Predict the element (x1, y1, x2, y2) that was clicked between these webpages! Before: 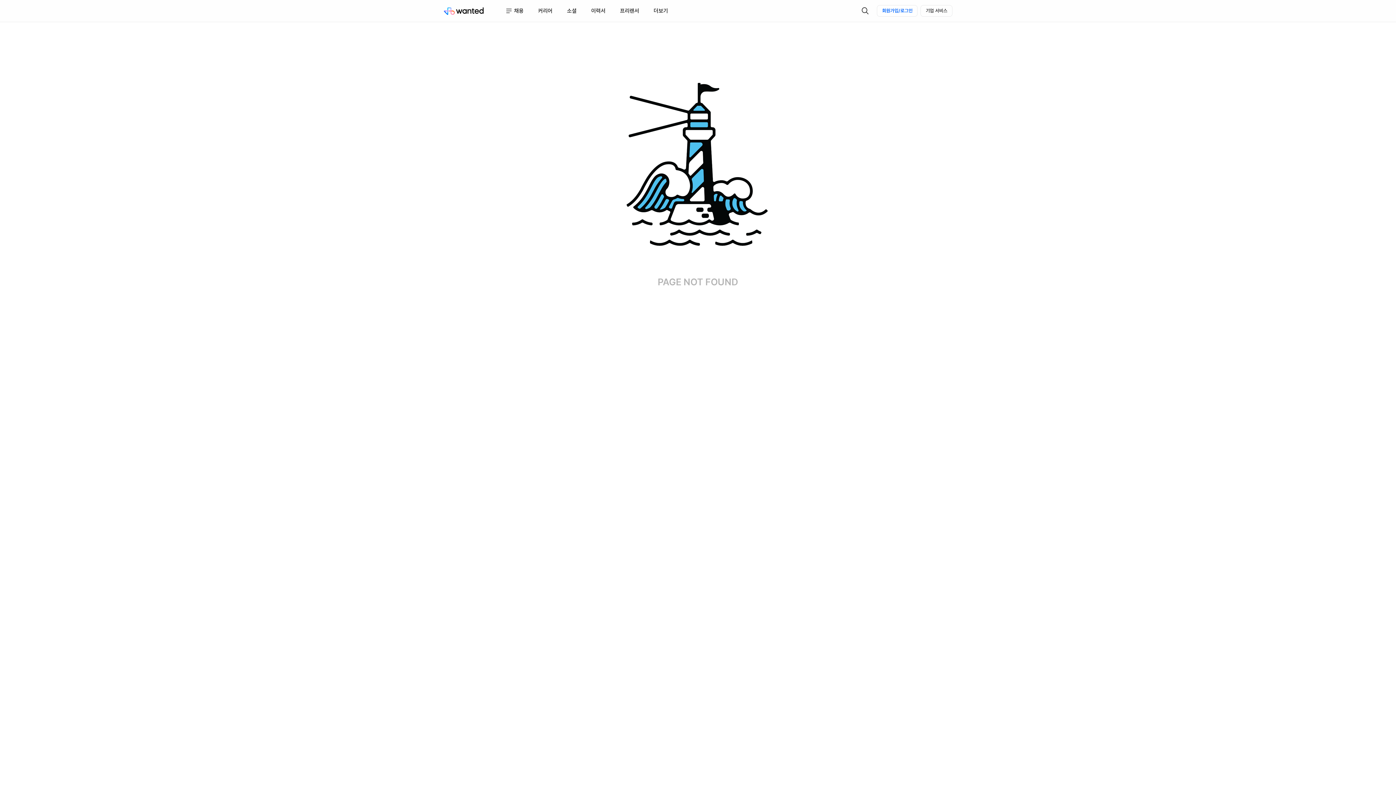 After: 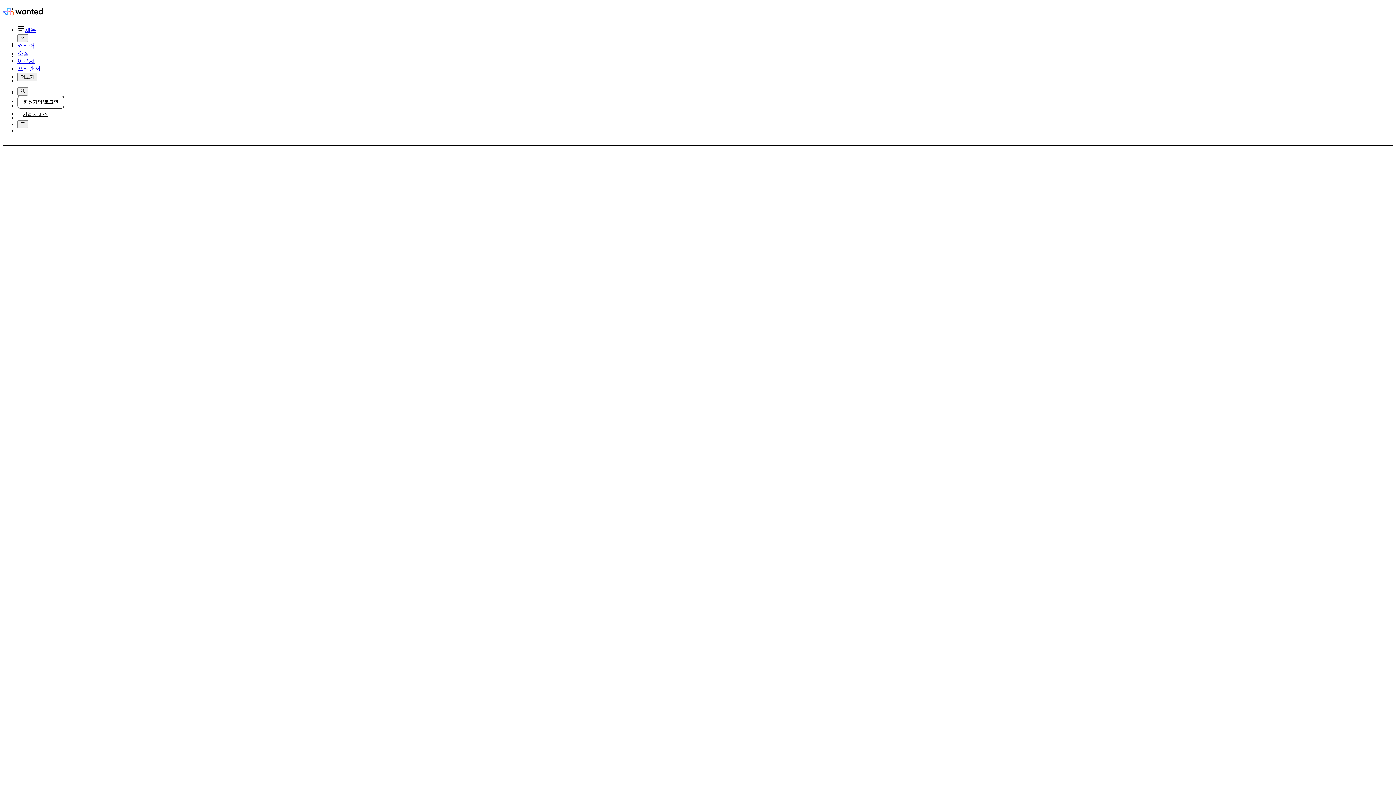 Action: label: 채용 bbox: (505, 0, 523, 21)